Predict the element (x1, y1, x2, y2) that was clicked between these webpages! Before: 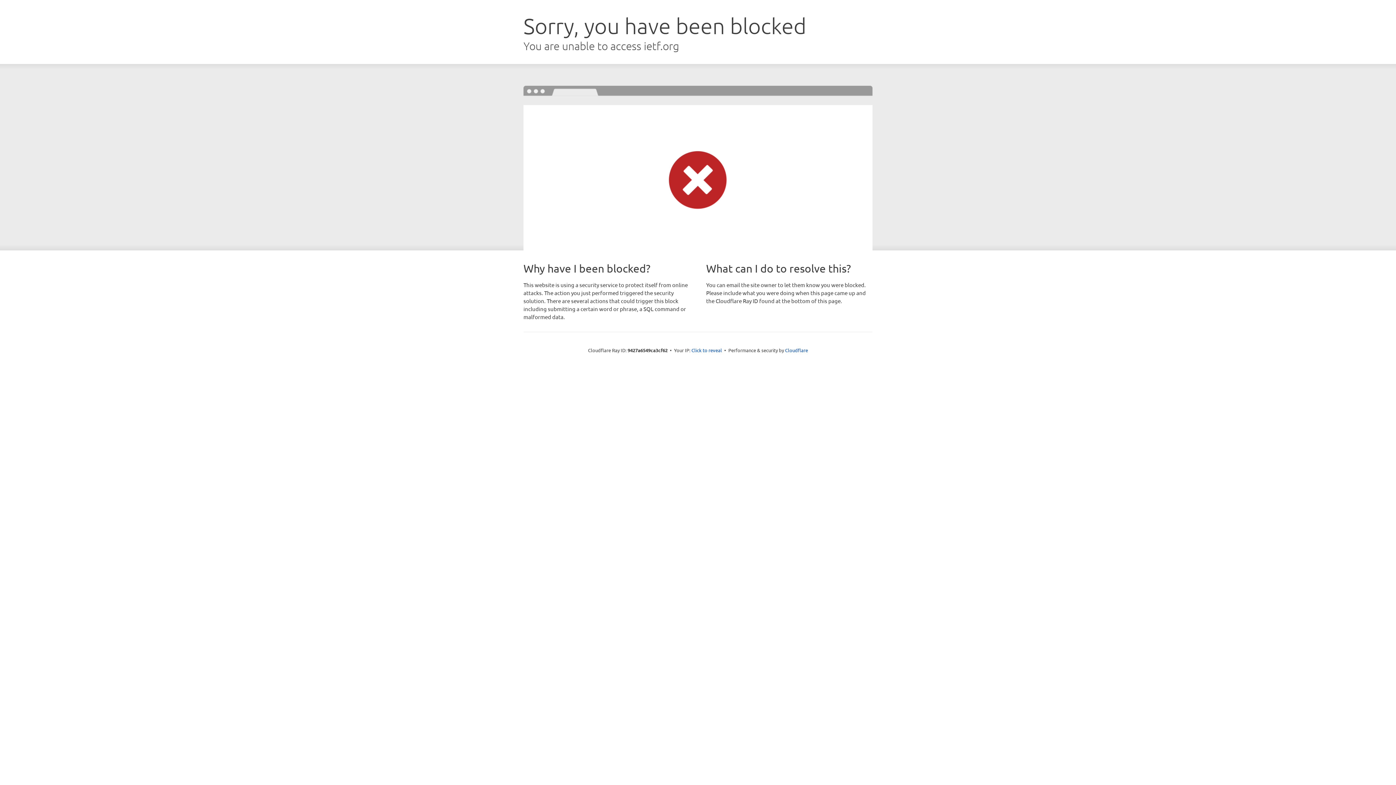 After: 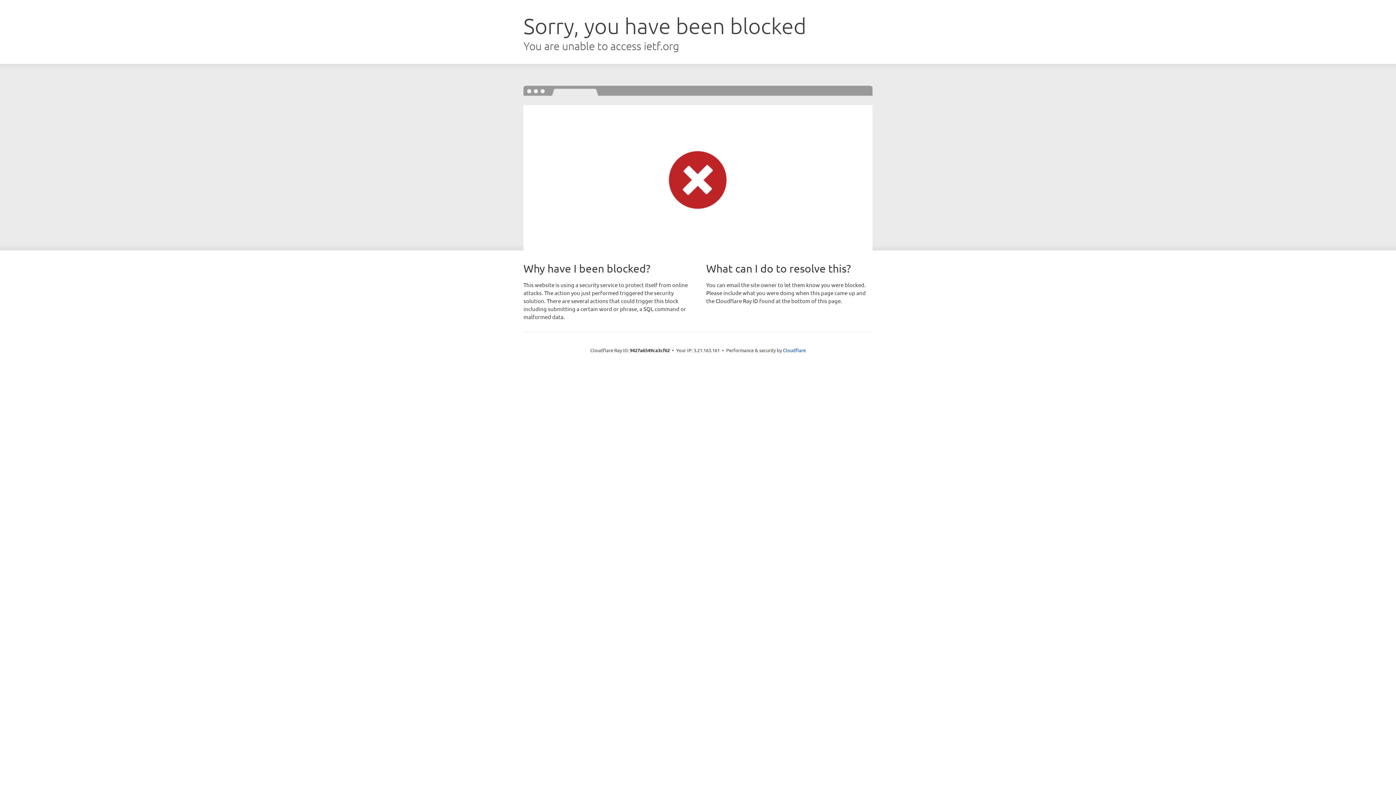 Action: bbox: (691, 346, 722, 353) label: Click to reveal